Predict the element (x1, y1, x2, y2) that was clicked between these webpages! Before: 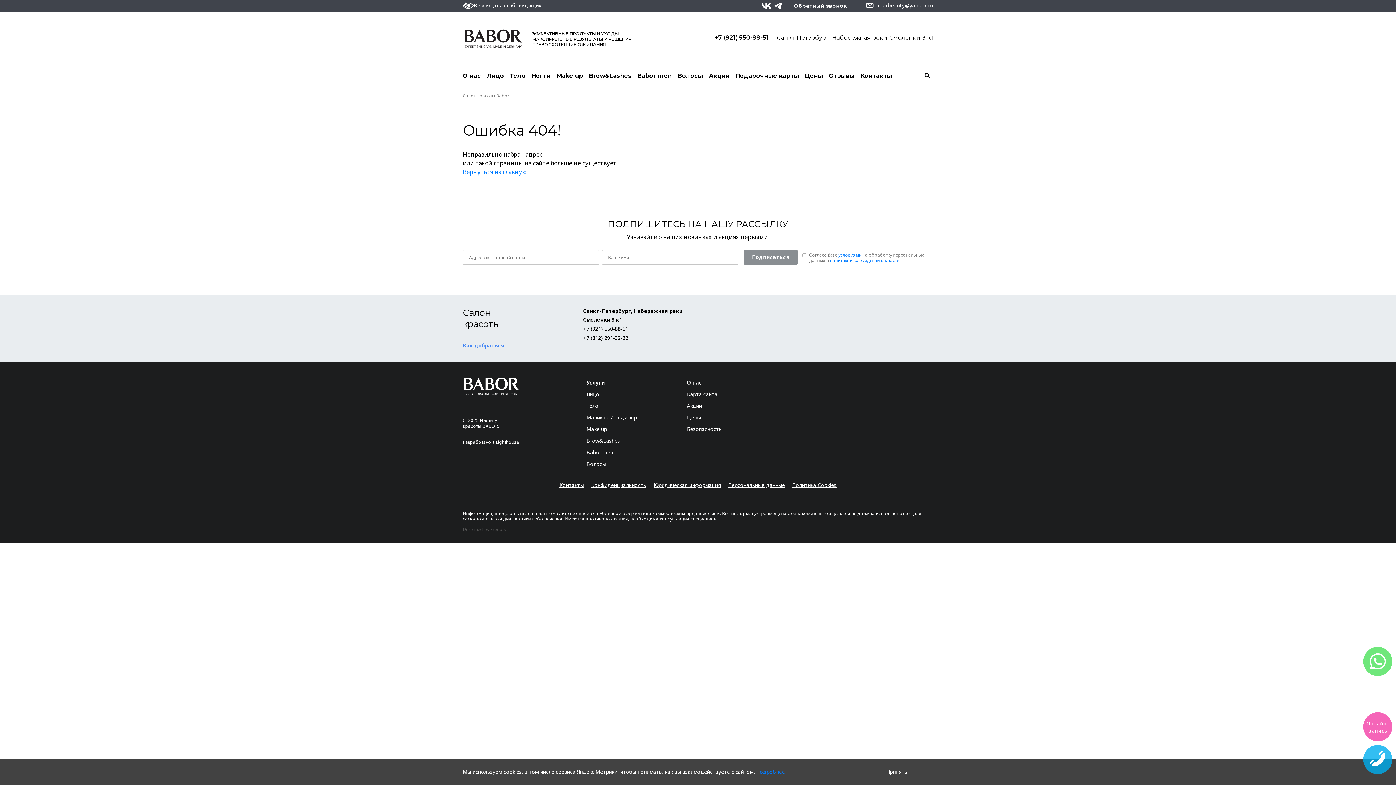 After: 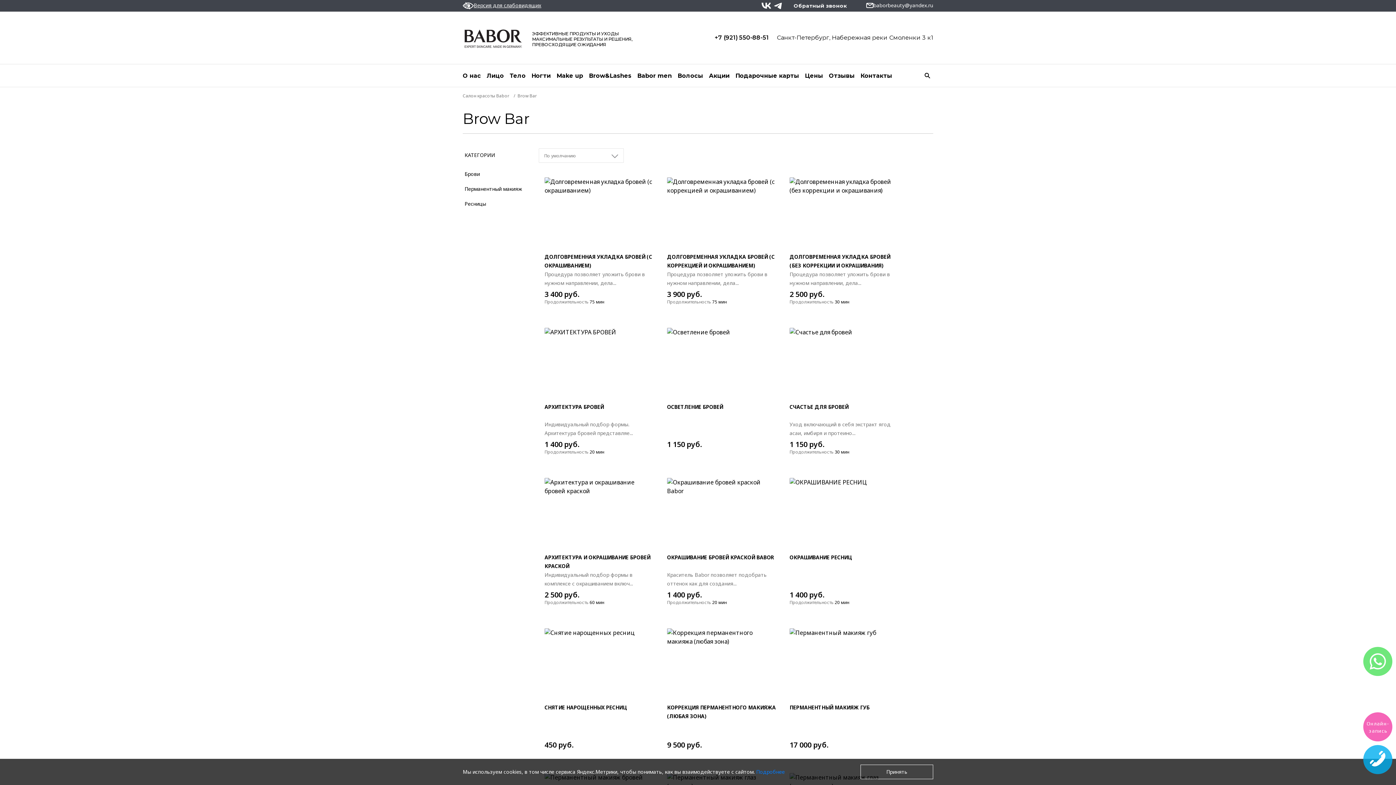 Action: bbox: (586, 436, 620, 445) label: Brow&Lashes